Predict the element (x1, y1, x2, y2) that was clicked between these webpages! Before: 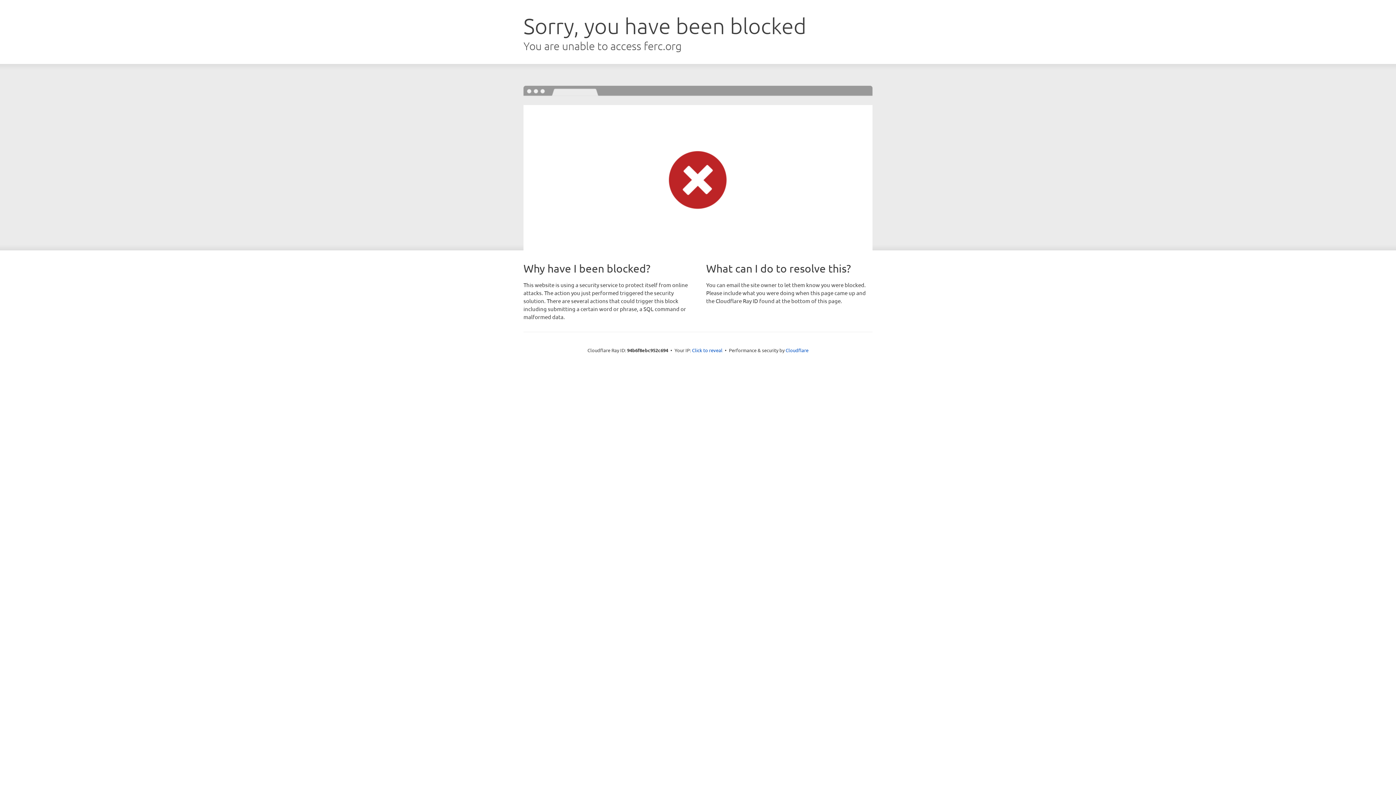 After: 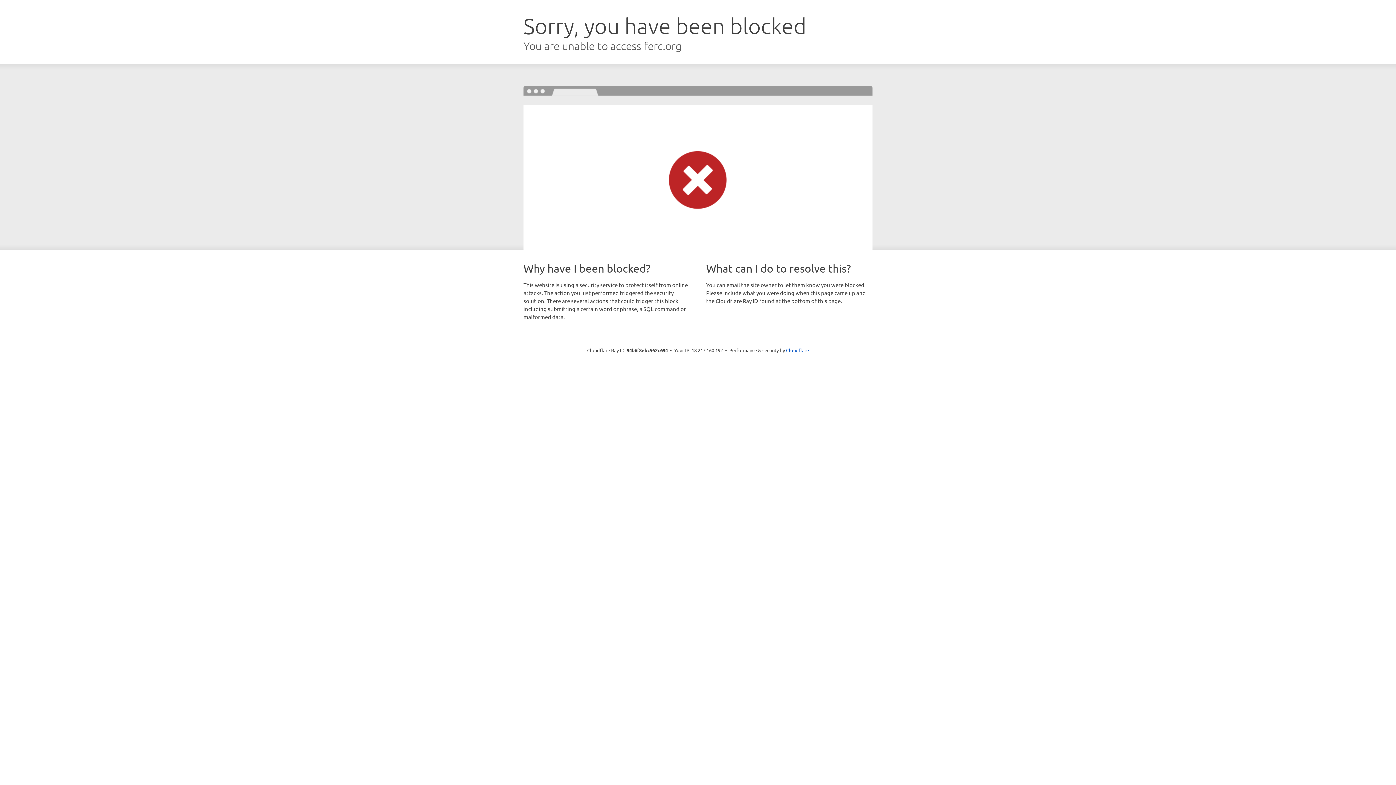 Action: bbox: (692, 346, 722, 353) label: Click to reveal